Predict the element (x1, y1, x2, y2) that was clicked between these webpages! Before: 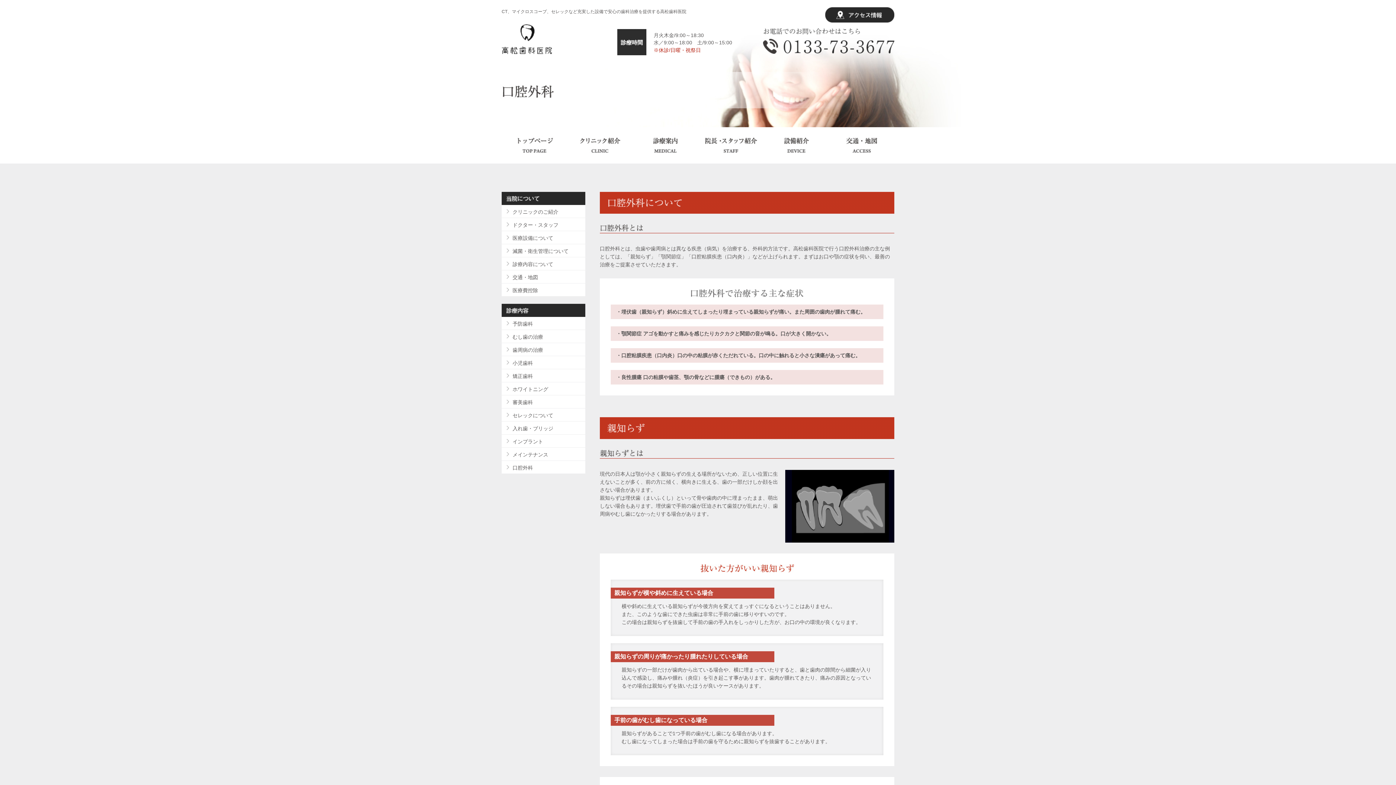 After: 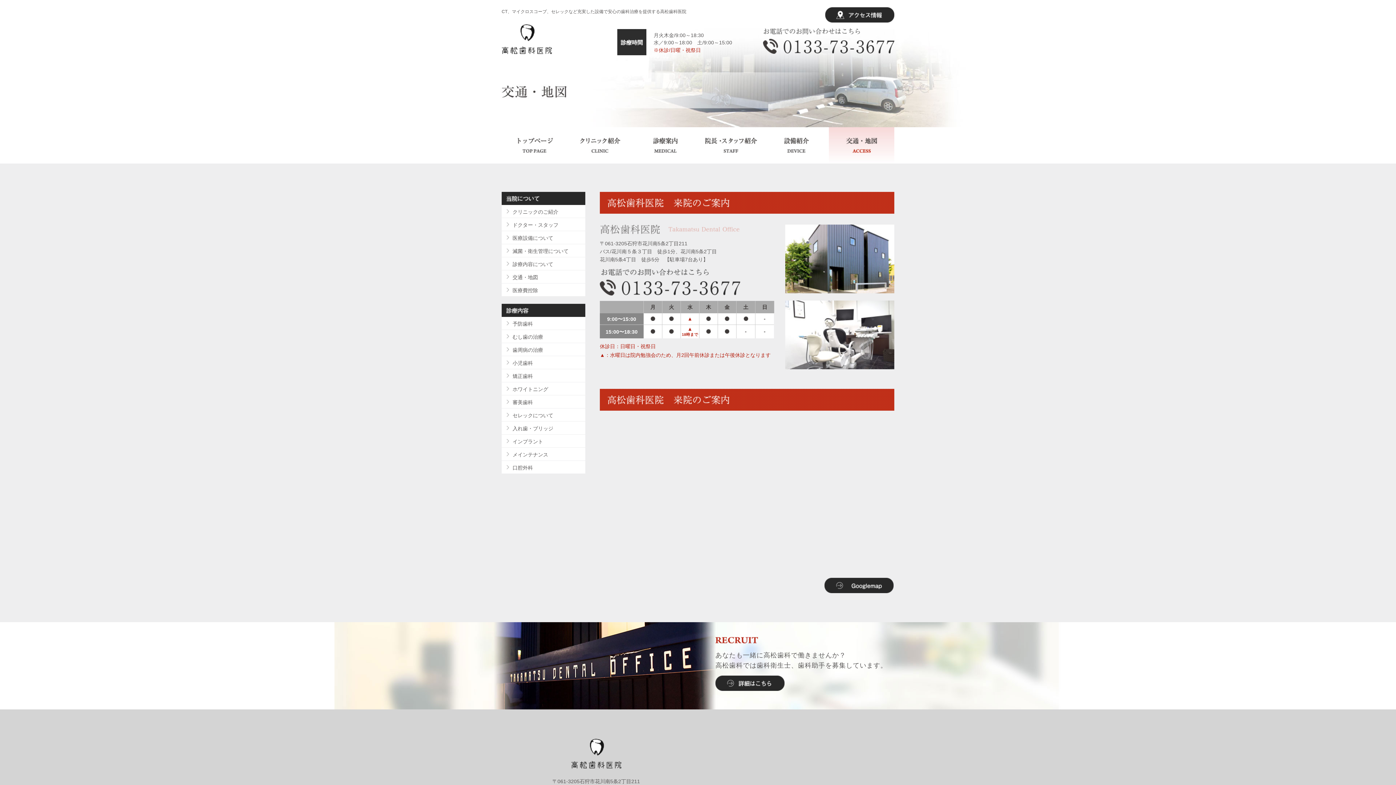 Action: bbox: (825, 7, 894, 22) label: アクセス情報